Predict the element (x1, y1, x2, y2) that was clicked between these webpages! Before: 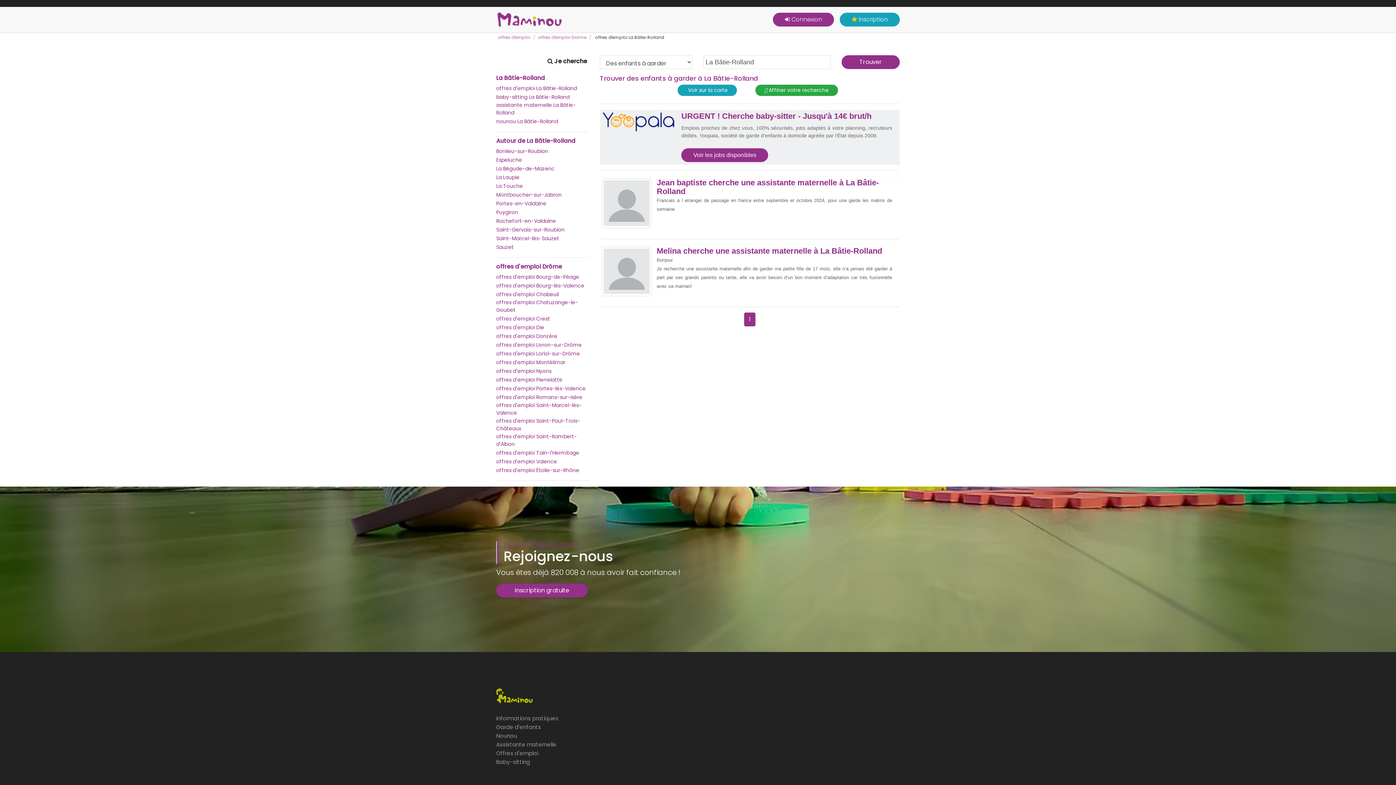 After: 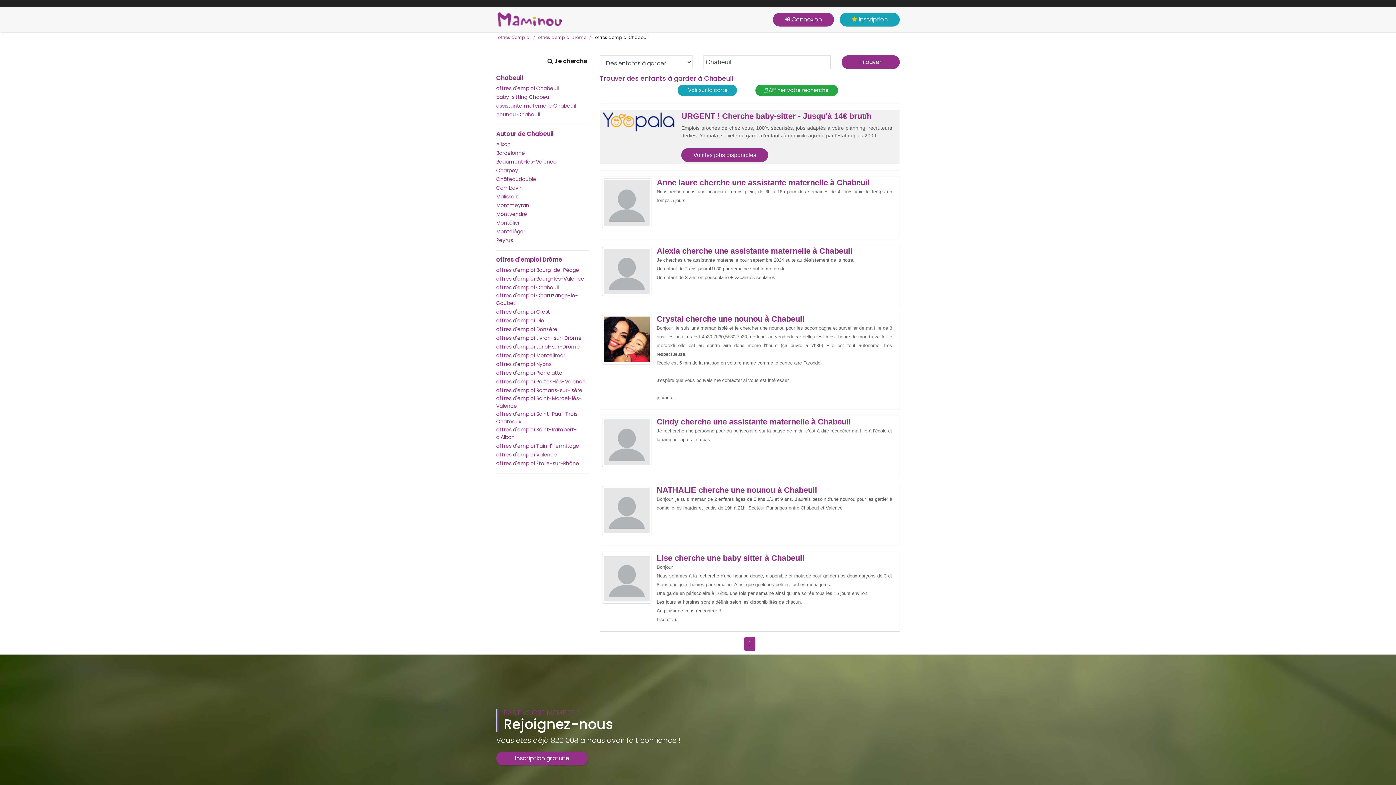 Action: label: offres d'emploi Chabeuil bbox: (496, 290, 558, 298)